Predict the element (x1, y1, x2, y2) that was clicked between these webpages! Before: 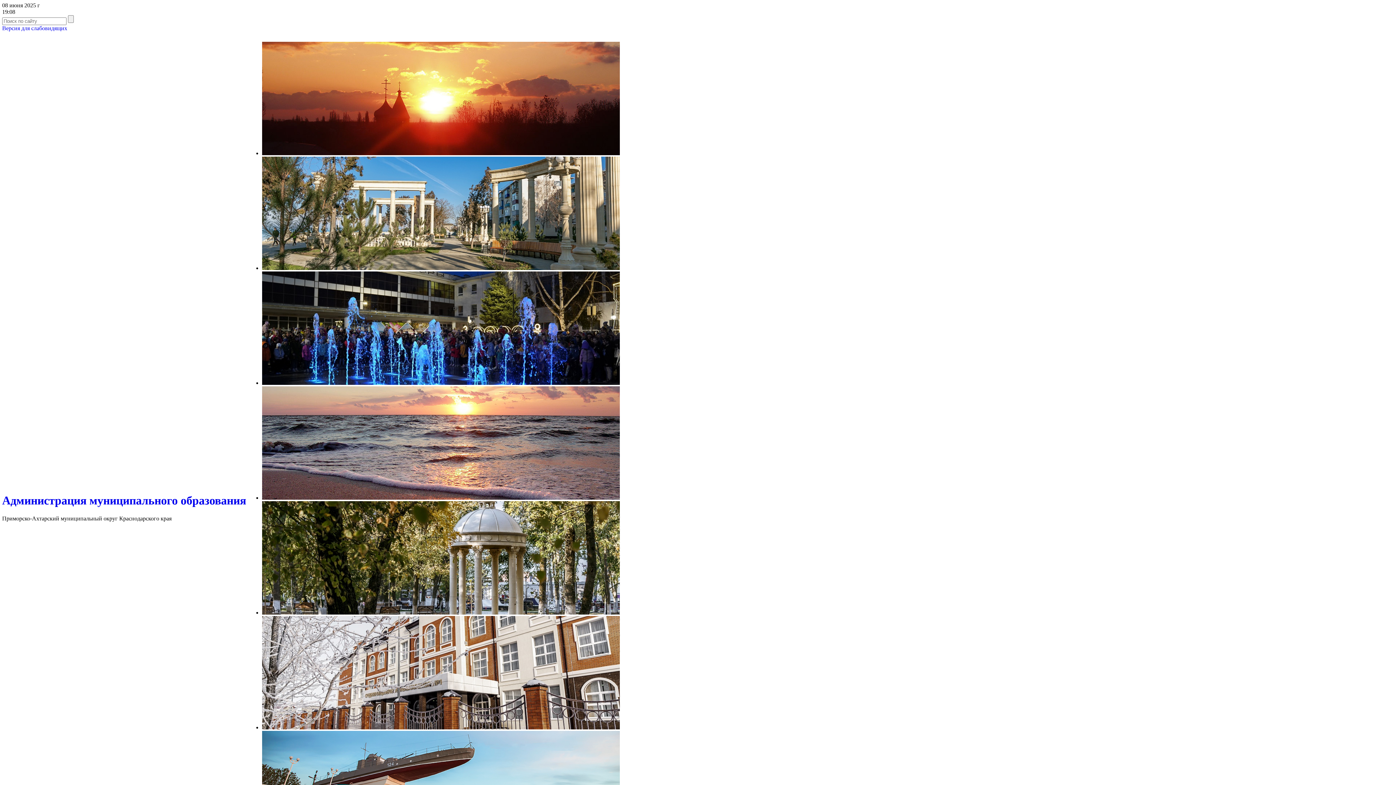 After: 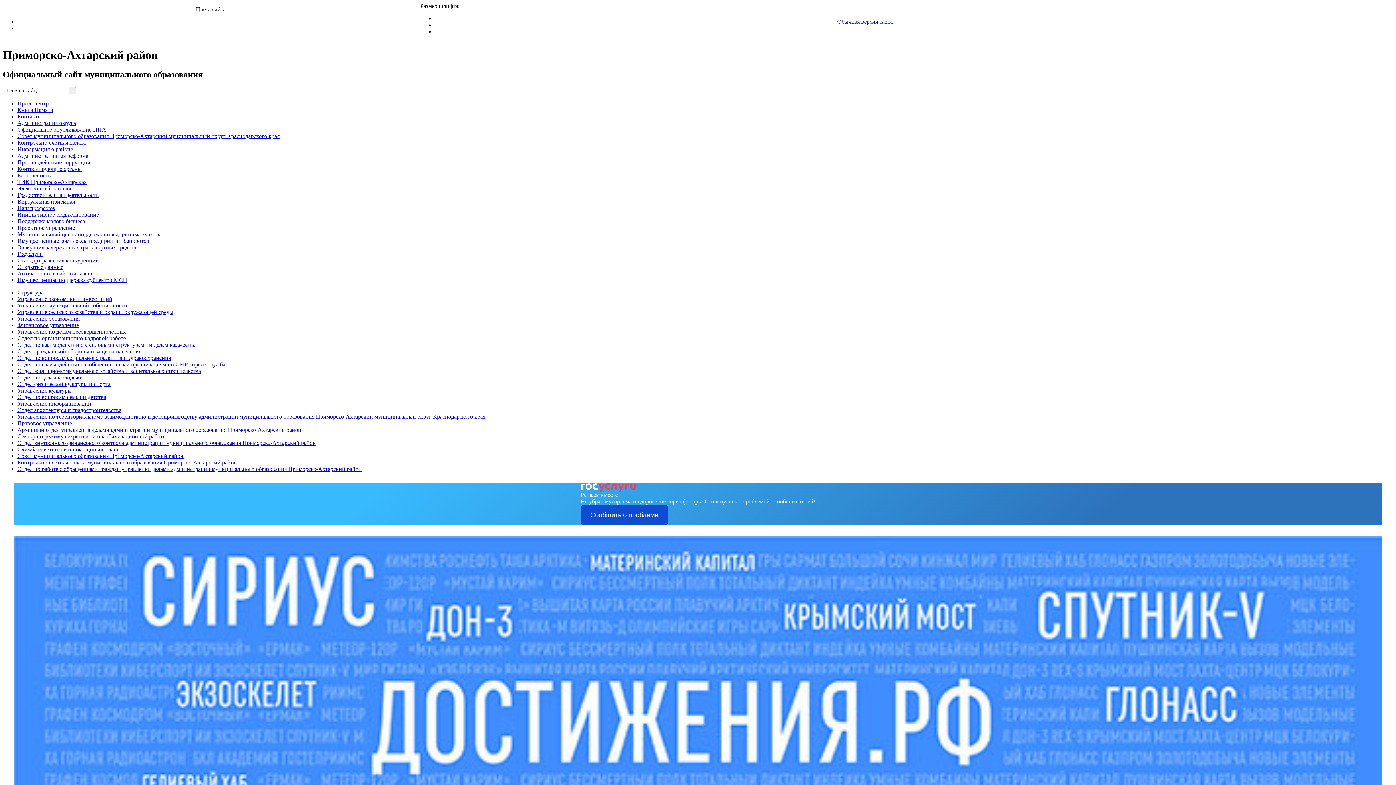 Action: label: Версия для слабовидящих bbox: (2, 25, 67, 31)